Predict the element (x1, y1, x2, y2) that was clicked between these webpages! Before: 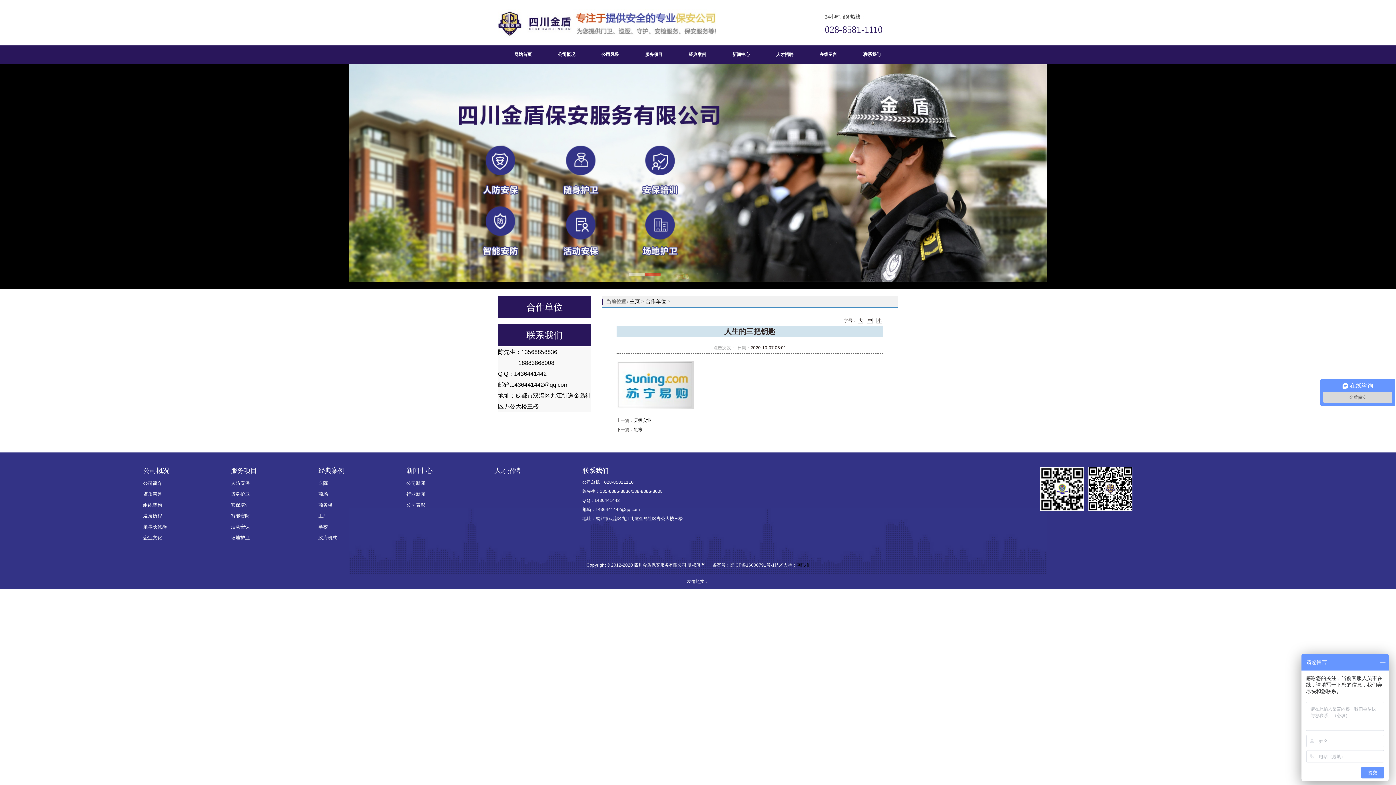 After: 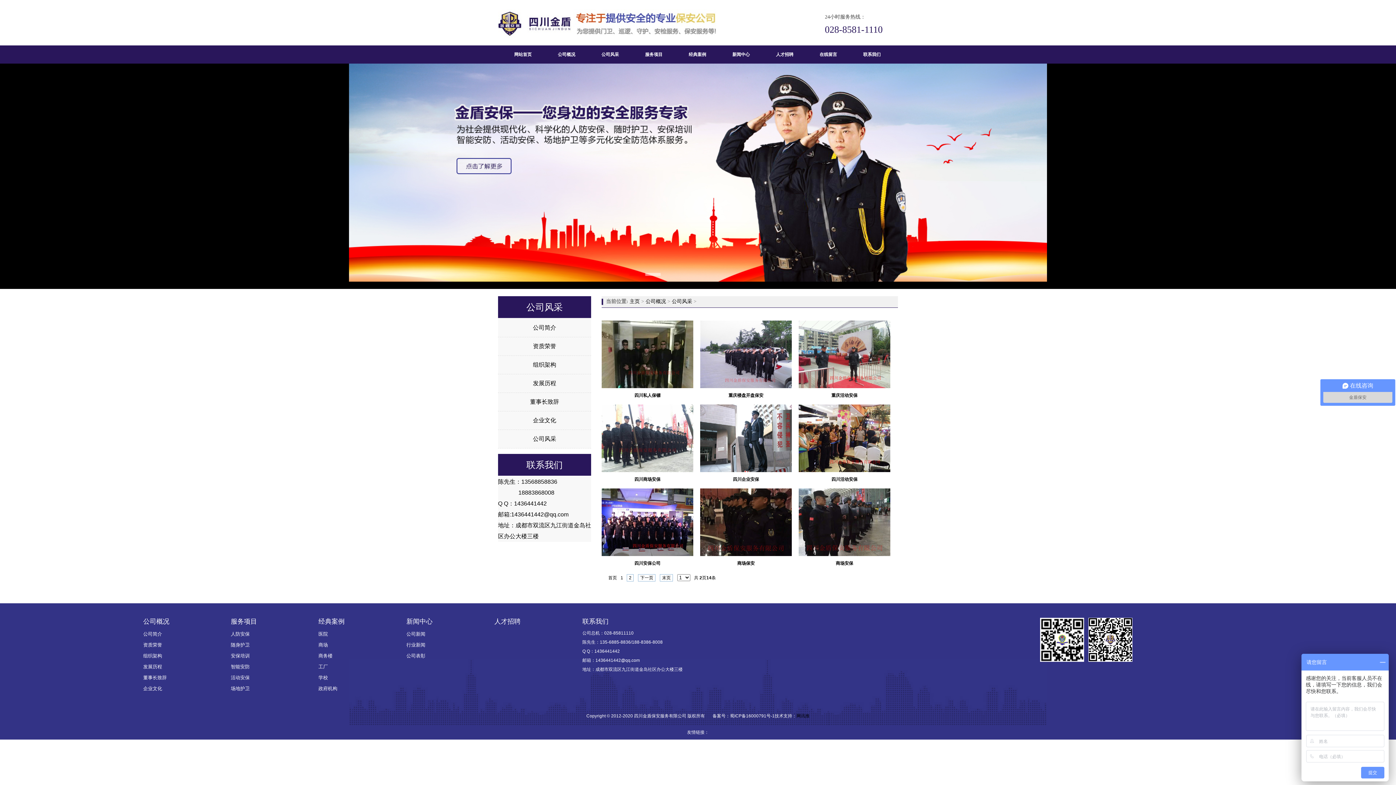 Action: bbox: (585, 45, 635, 63) label: 公司风采